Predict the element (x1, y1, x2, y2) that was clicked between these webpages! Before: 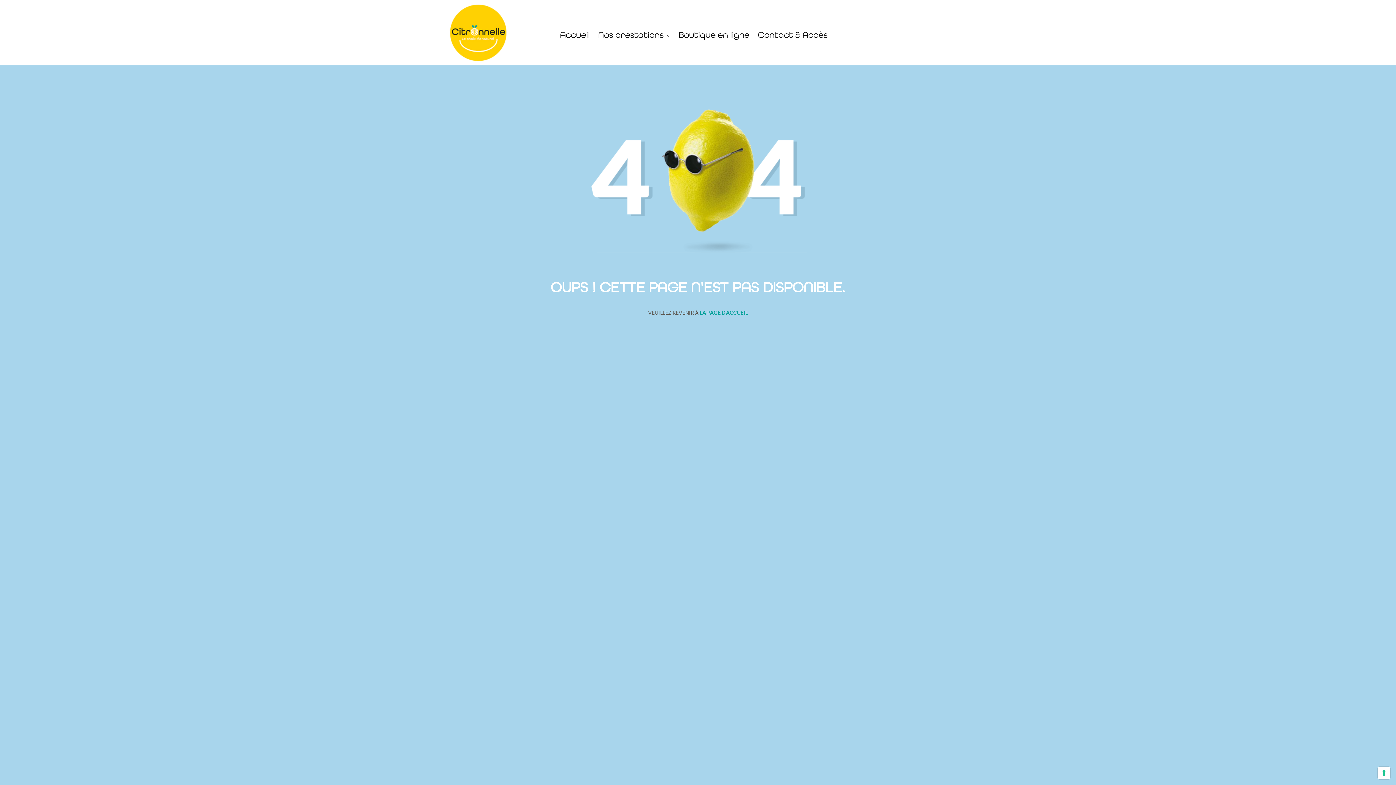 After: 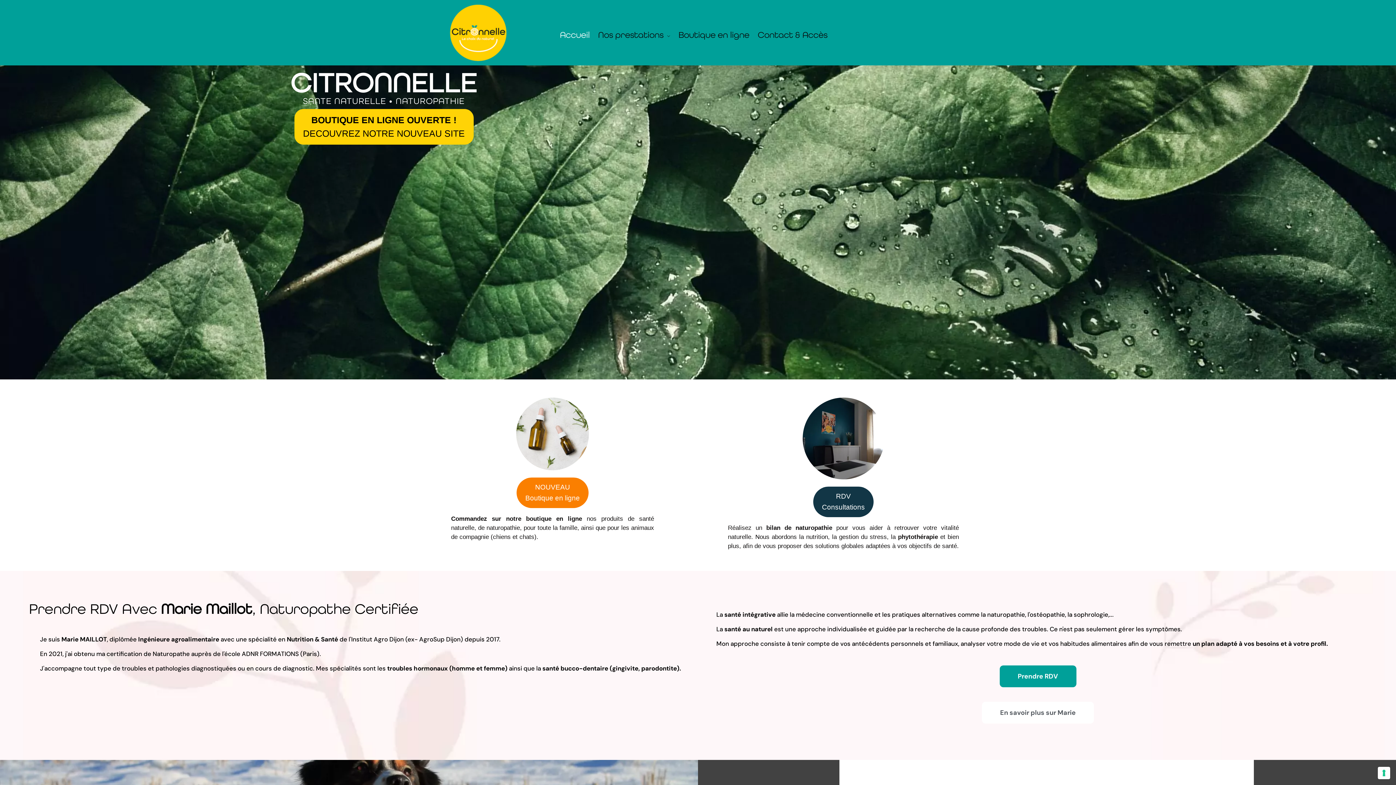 Action: bbox: (560, 11, 598, 53) label: Accueil